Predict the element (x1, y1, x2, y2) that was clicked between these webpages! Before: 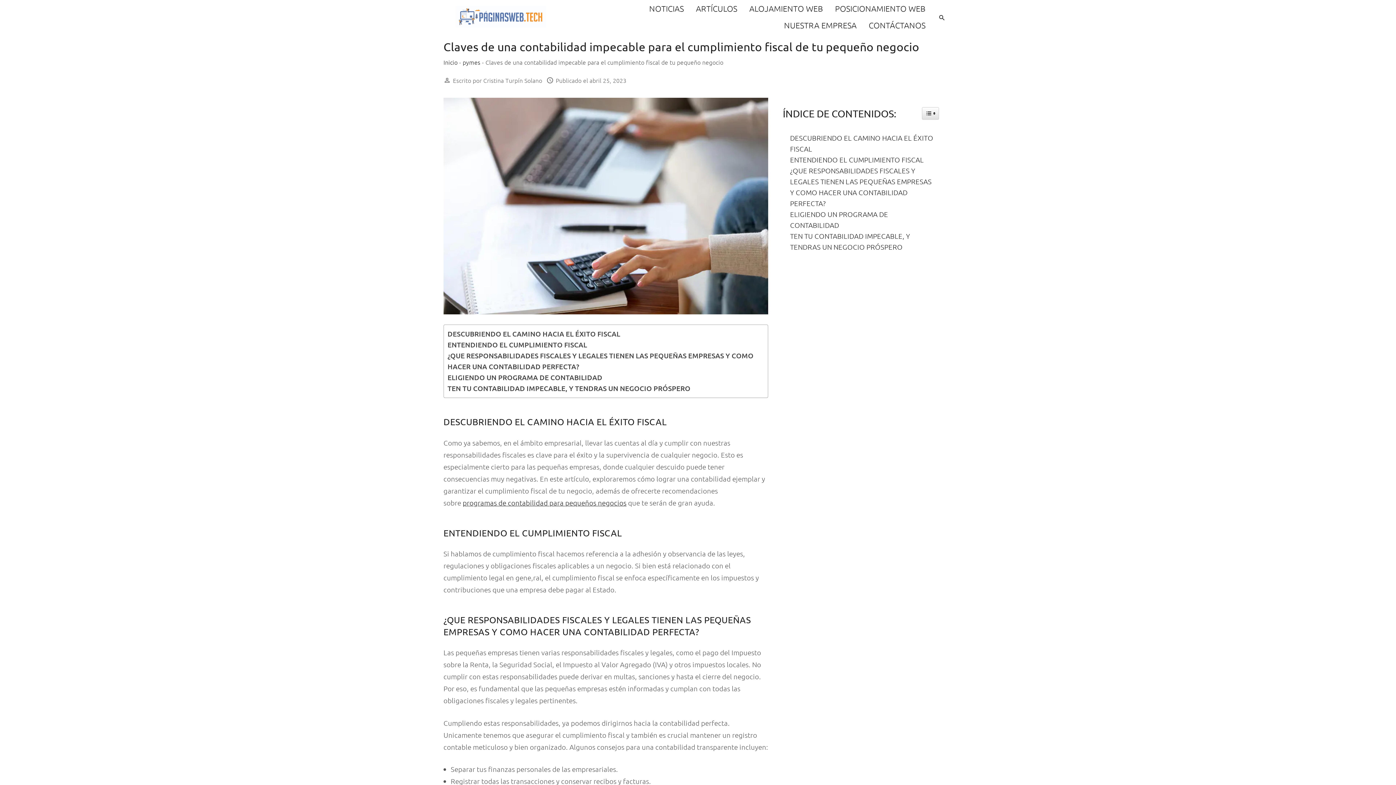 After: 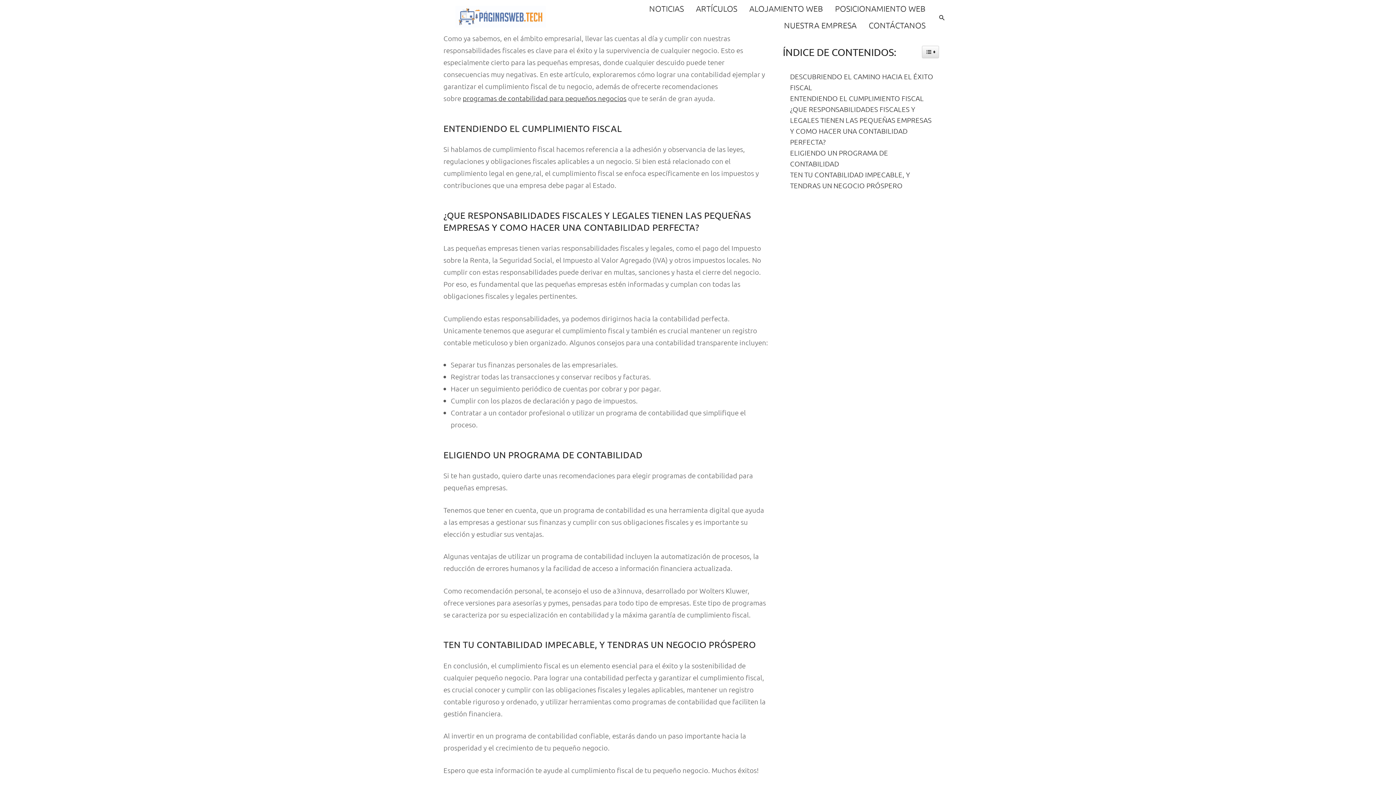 Action: label: DESCUBRIENDO EL CAMINO HACIA EL ÉXITO FISCAL bbox: (447, 328, 620, 339)